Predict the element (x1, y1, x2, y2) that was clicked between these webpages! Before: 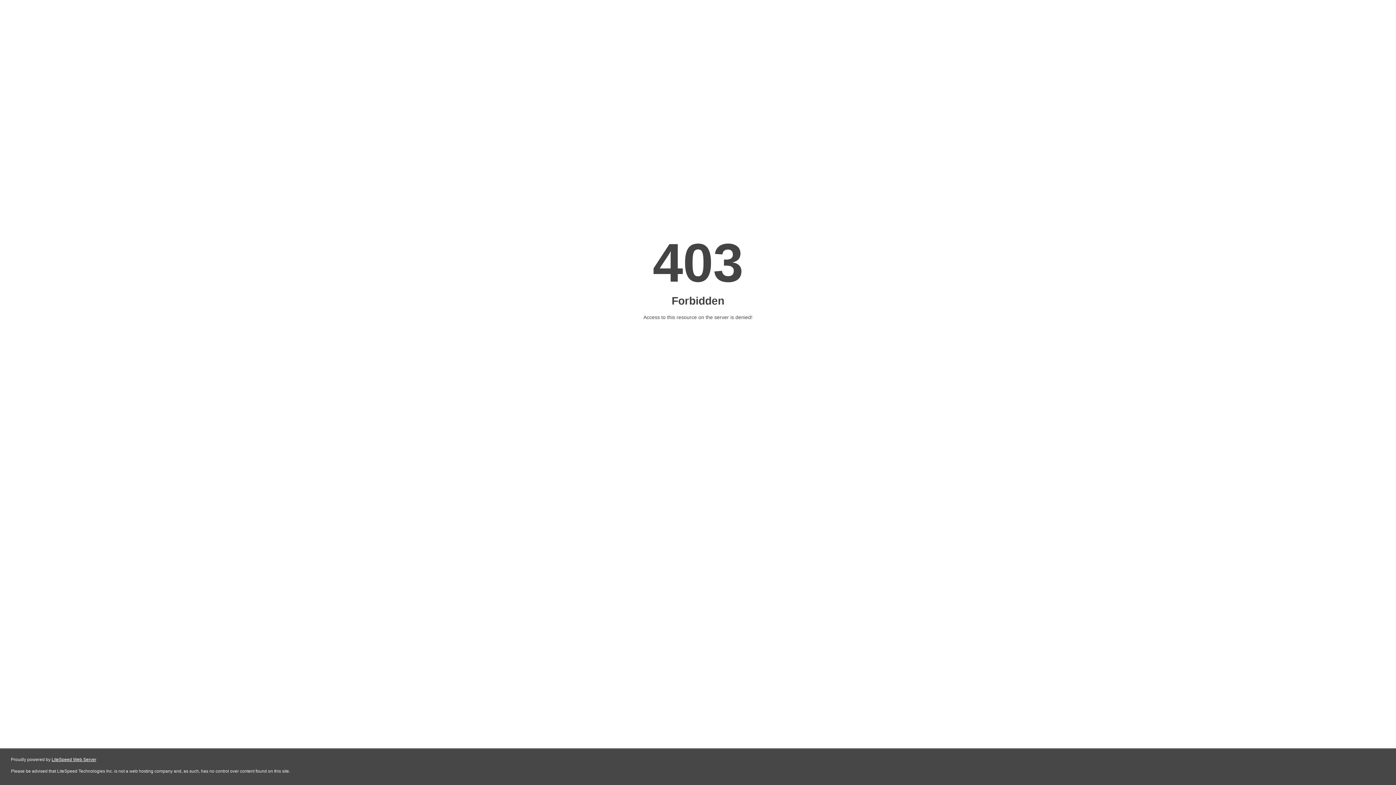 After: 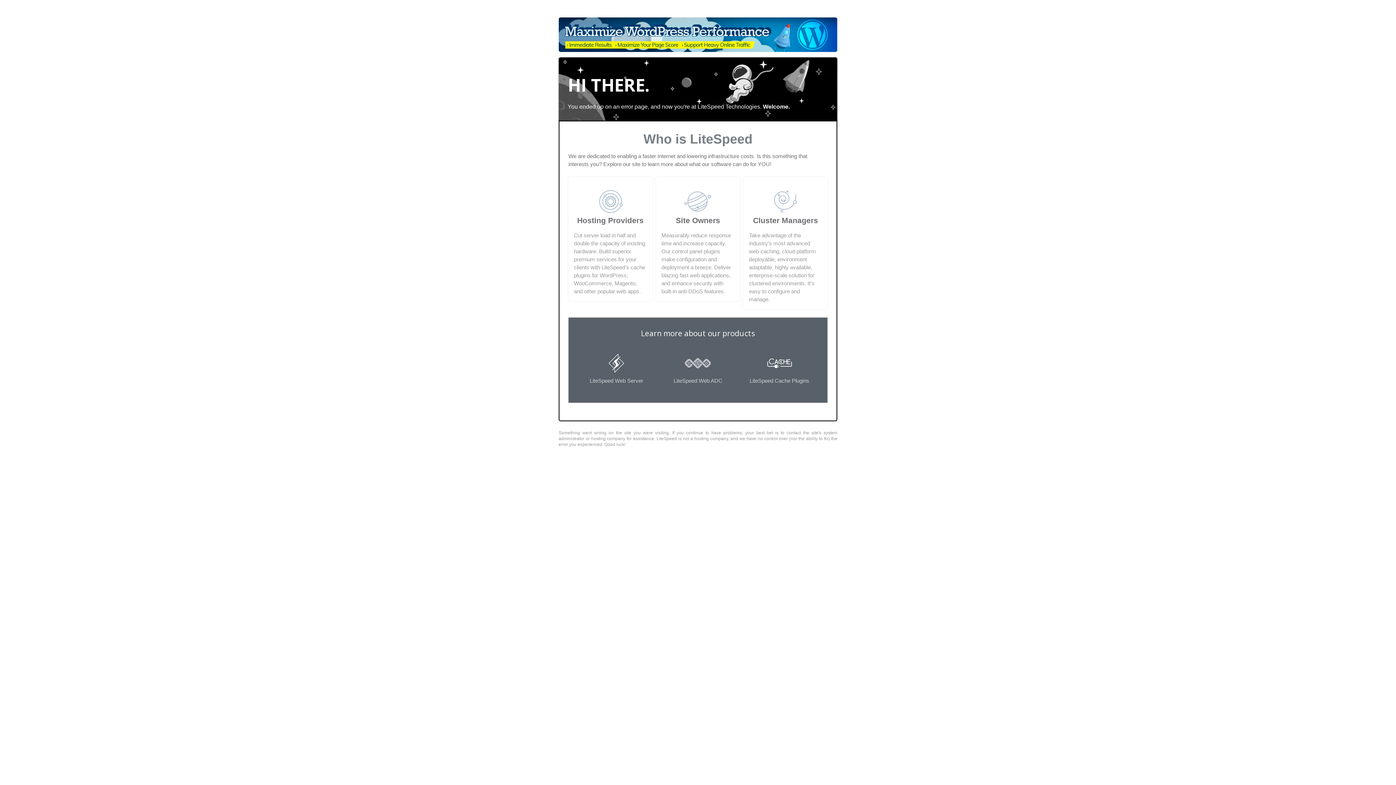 Action: label: LiteSpeed Web Server bbox: (51, 757, 96, 762)